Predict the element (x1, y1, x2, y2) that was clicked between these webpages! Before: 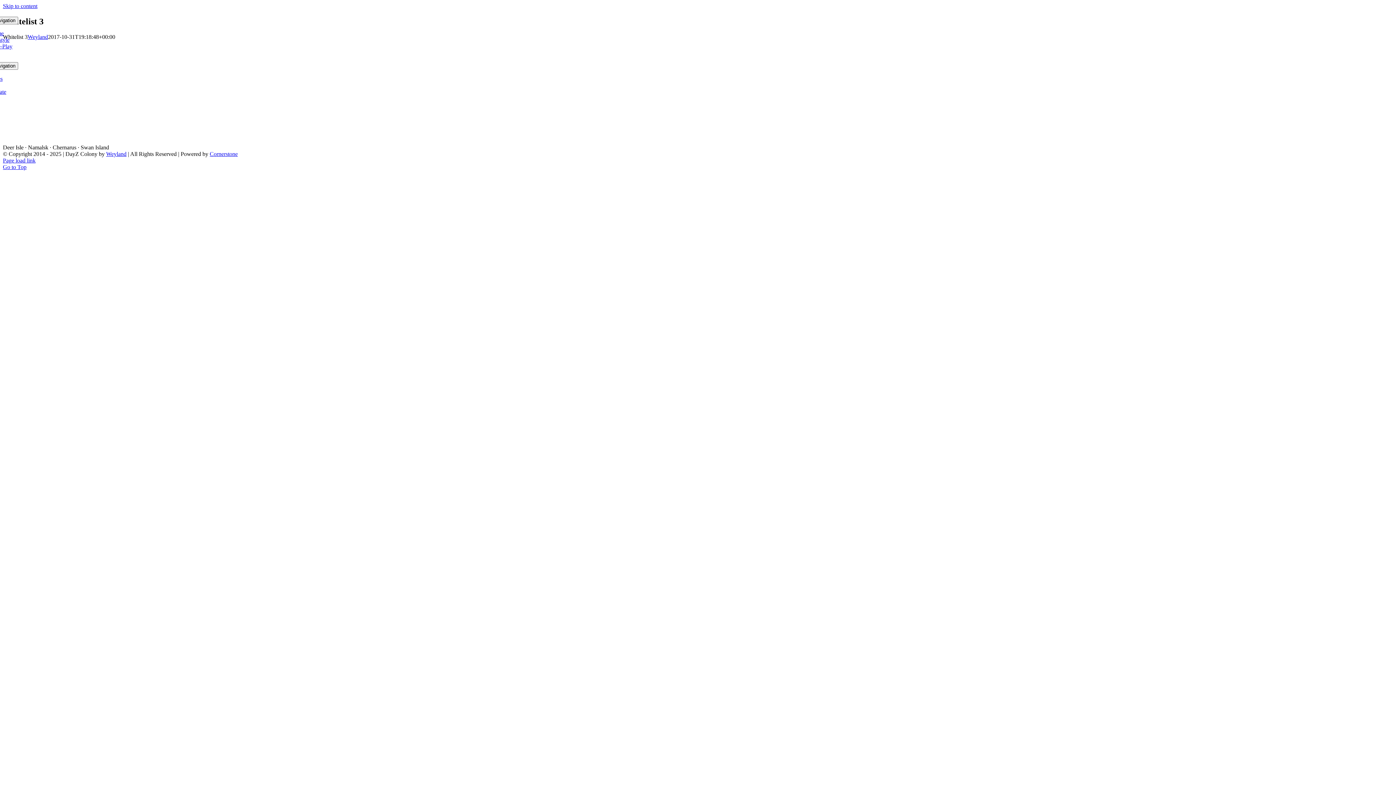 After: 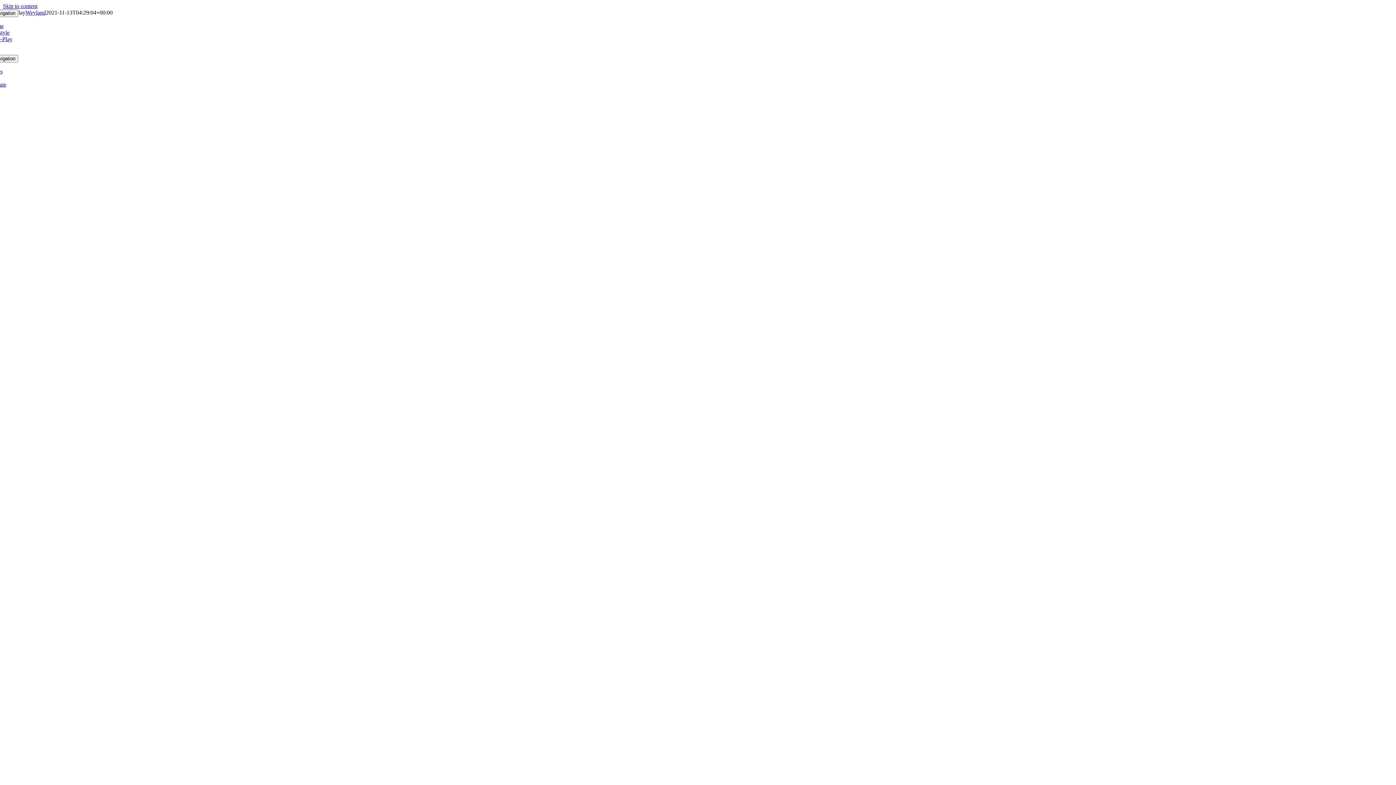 Action: bbox: (-10, 43, 12, 49) label: Role-Play